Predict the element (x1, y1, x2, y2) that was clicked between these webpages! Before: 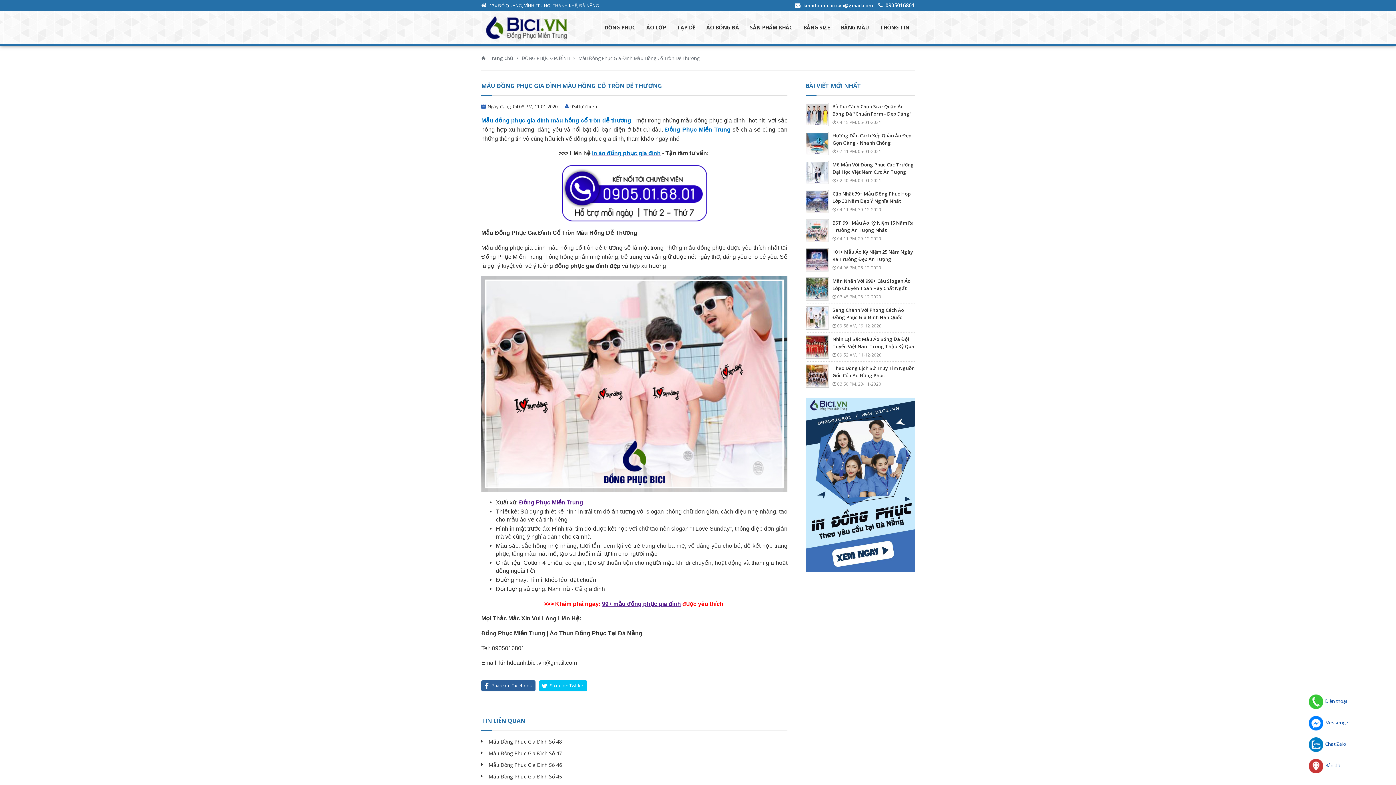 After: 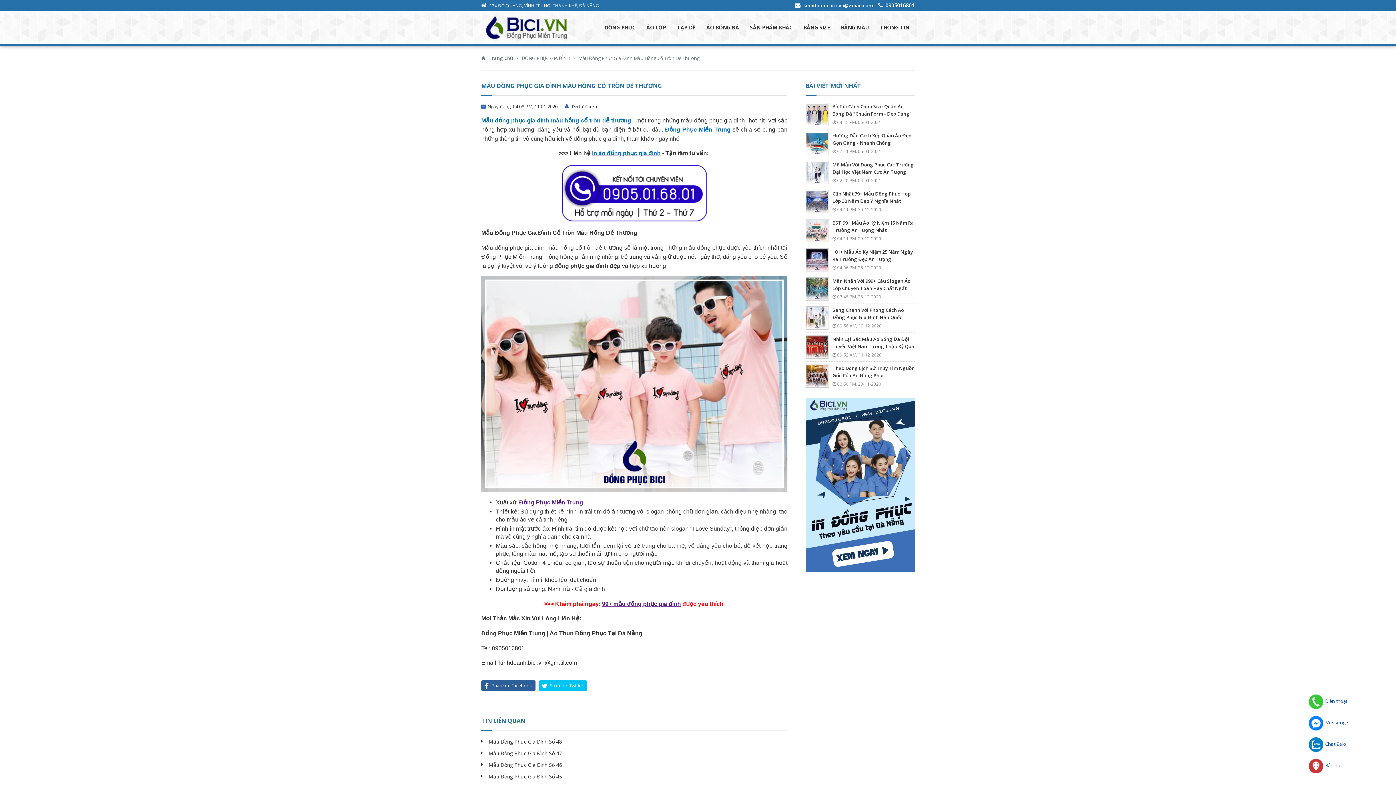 Action: bbox: (578, 51, 699, 65) label: Mẫu Đồng Phục Gia Đình Màu Hồng Cổ Tròn Dễ Thương